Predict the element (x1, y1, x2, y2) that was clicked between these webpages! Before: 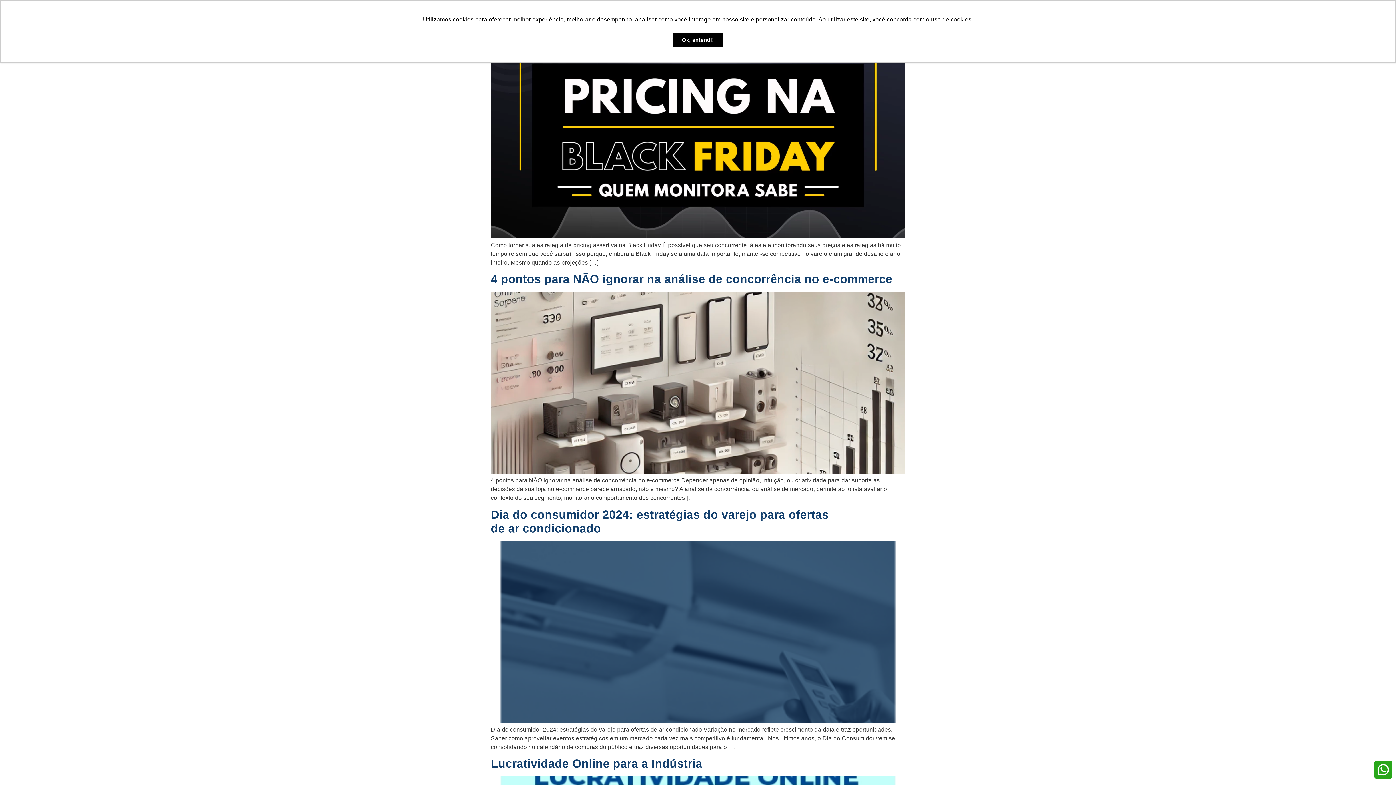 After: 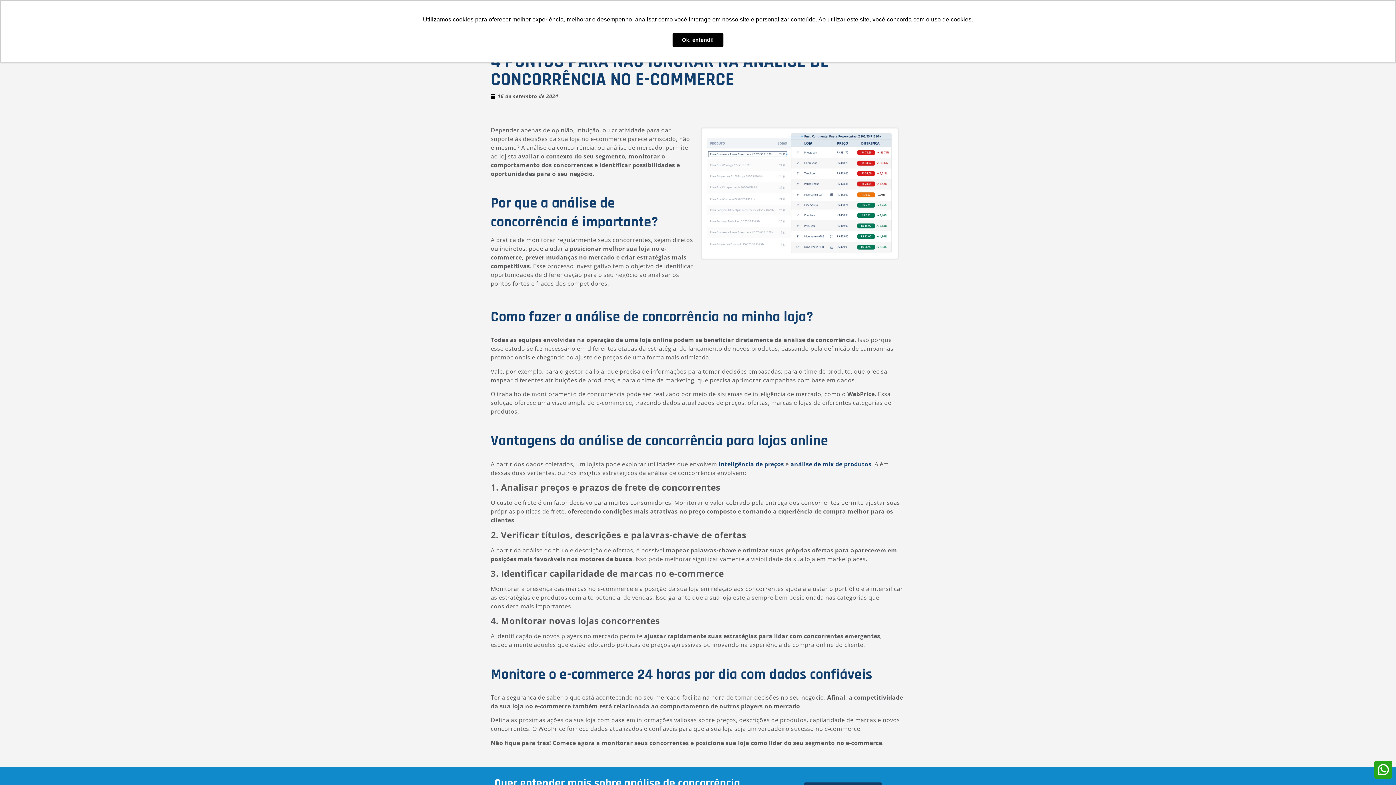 Action: bbox: (490, 272, 892, 285) label: 4 pontos para NÃO ignorar na análise de concorrência no e-commerce